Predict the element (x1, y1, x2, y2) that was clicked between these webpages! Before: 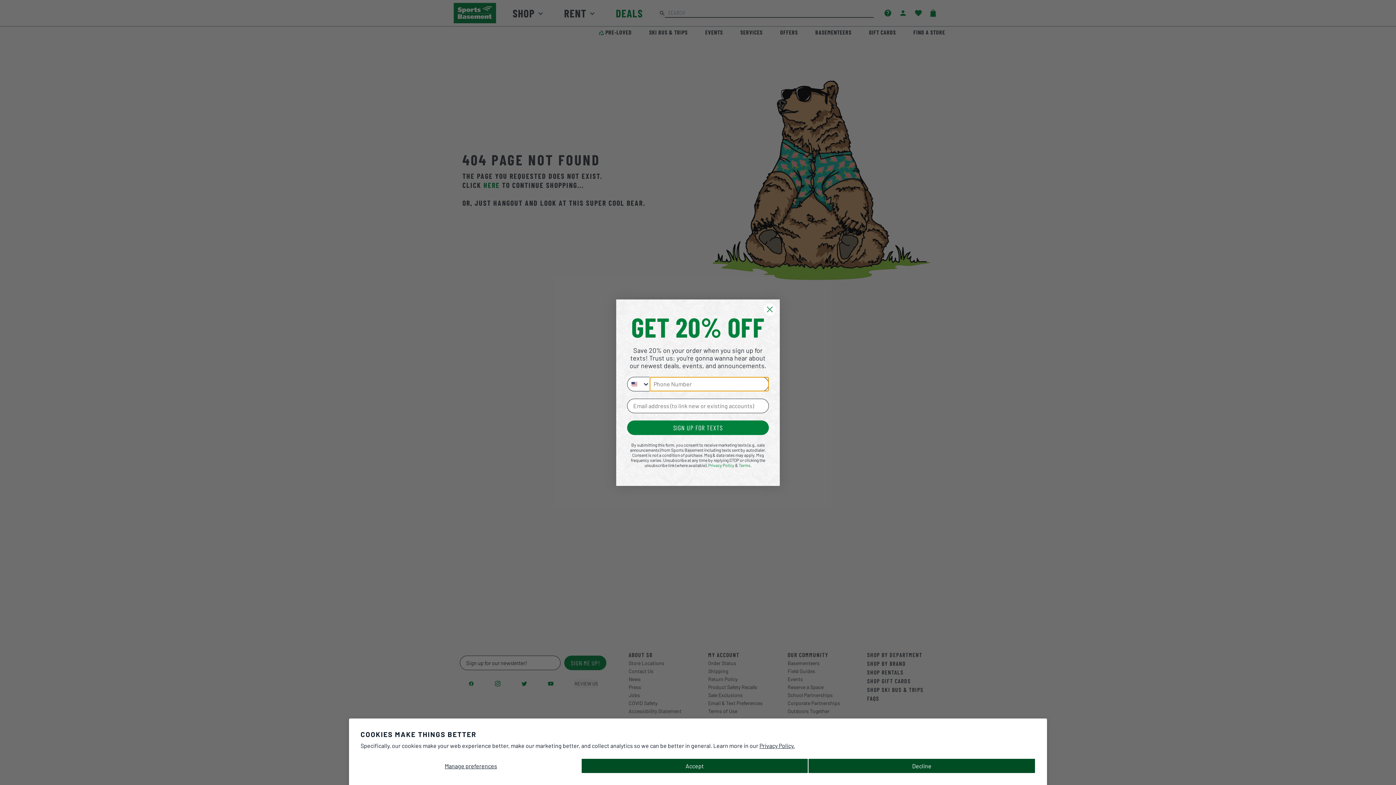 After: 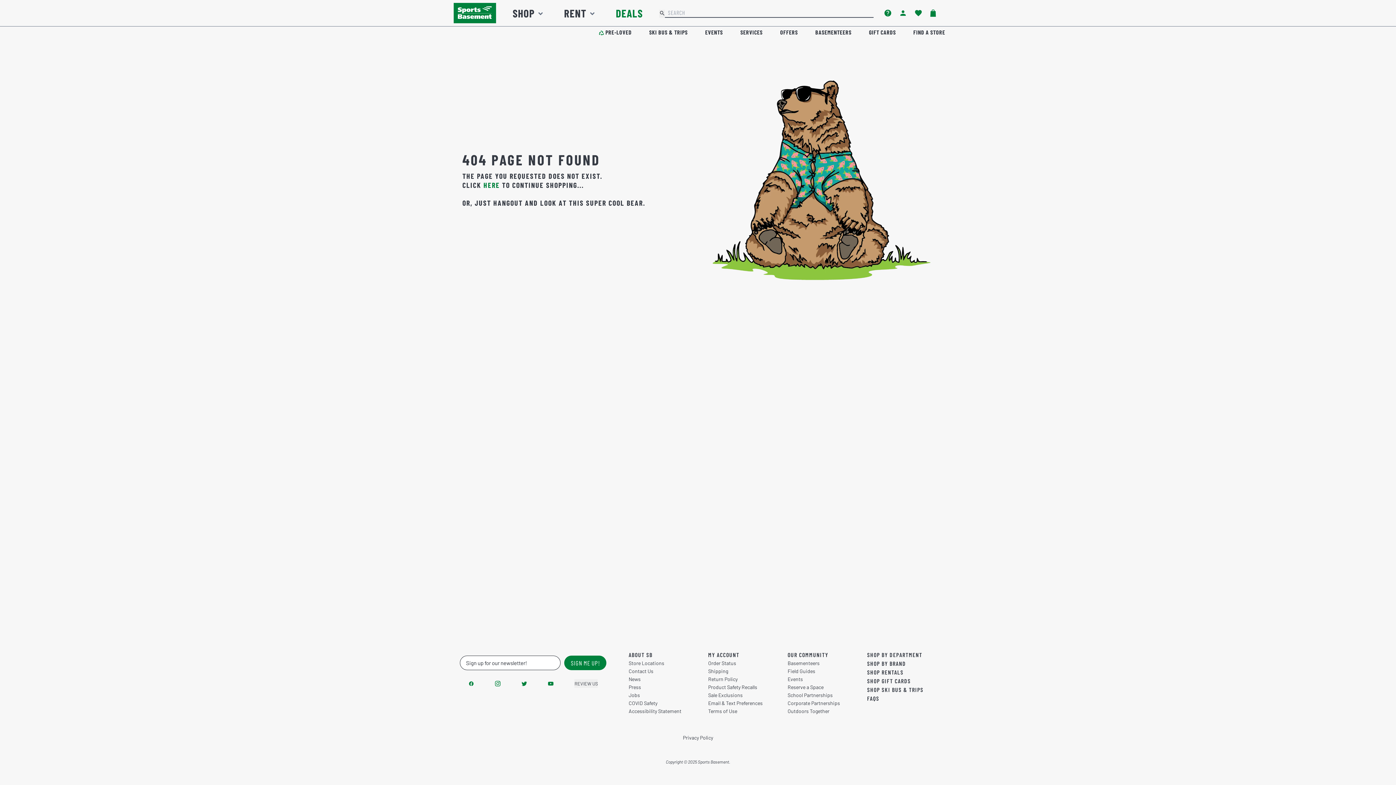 Action: label: Decline bbox: (808, 758, 1035, 773)